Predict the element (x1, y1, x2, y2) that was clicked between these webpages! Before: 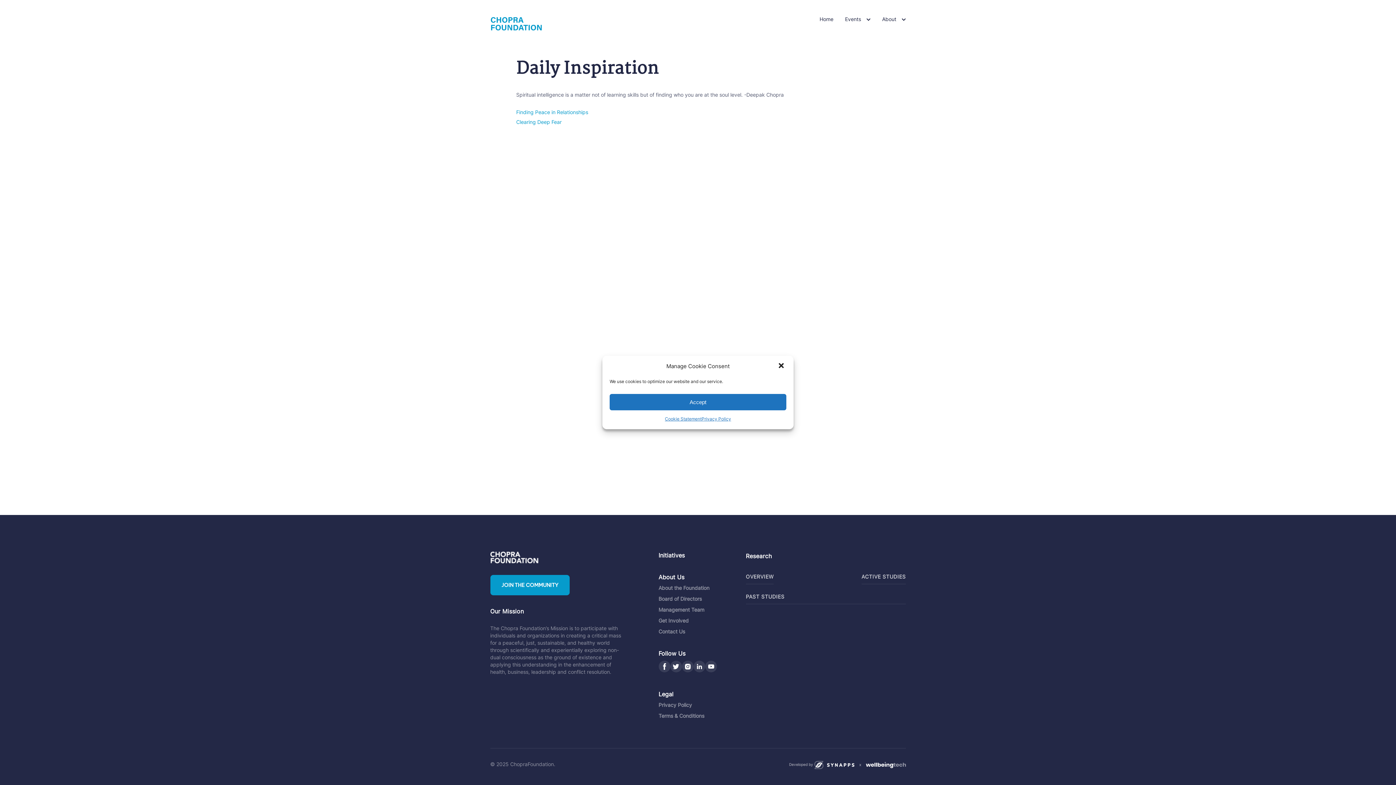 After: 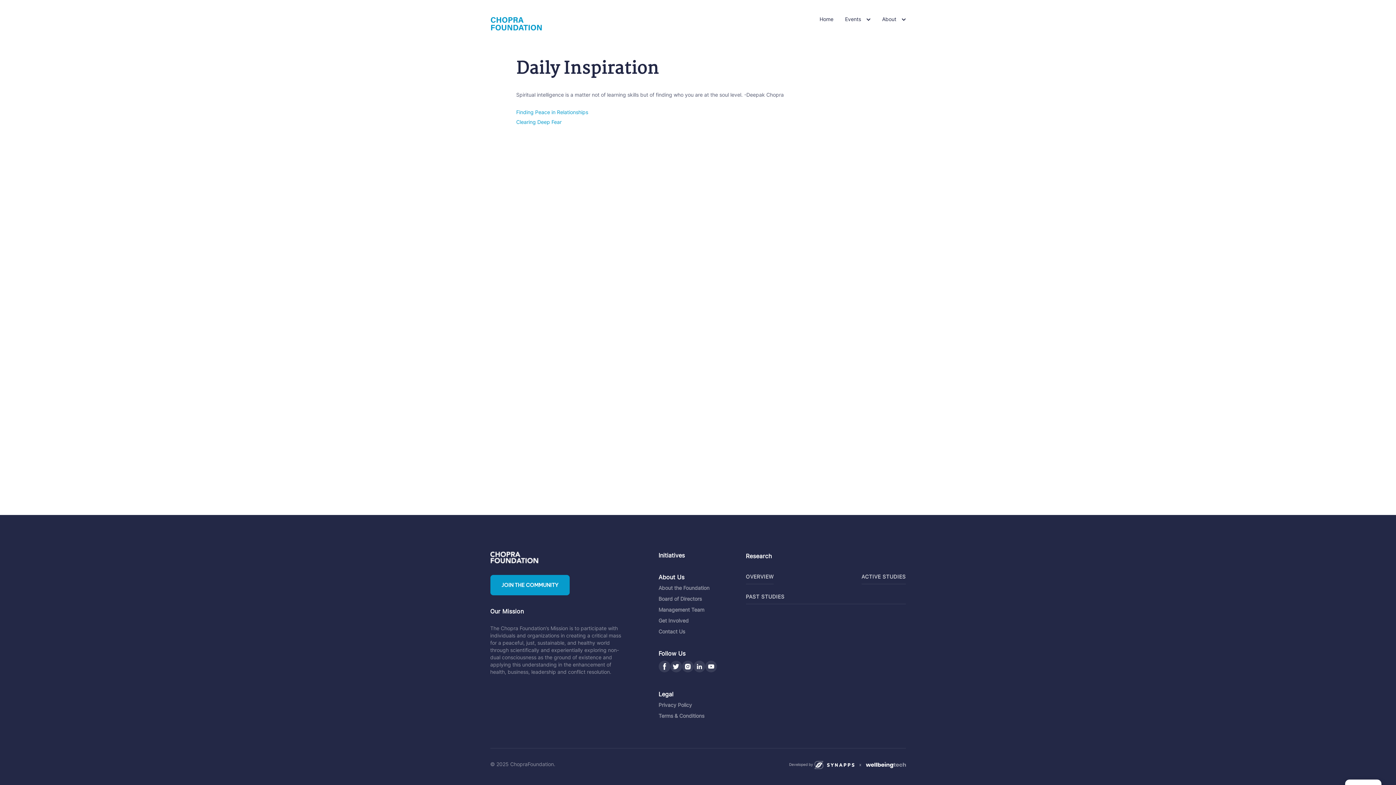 Action: label: Accept bbox: (609, 394, 786, 410)